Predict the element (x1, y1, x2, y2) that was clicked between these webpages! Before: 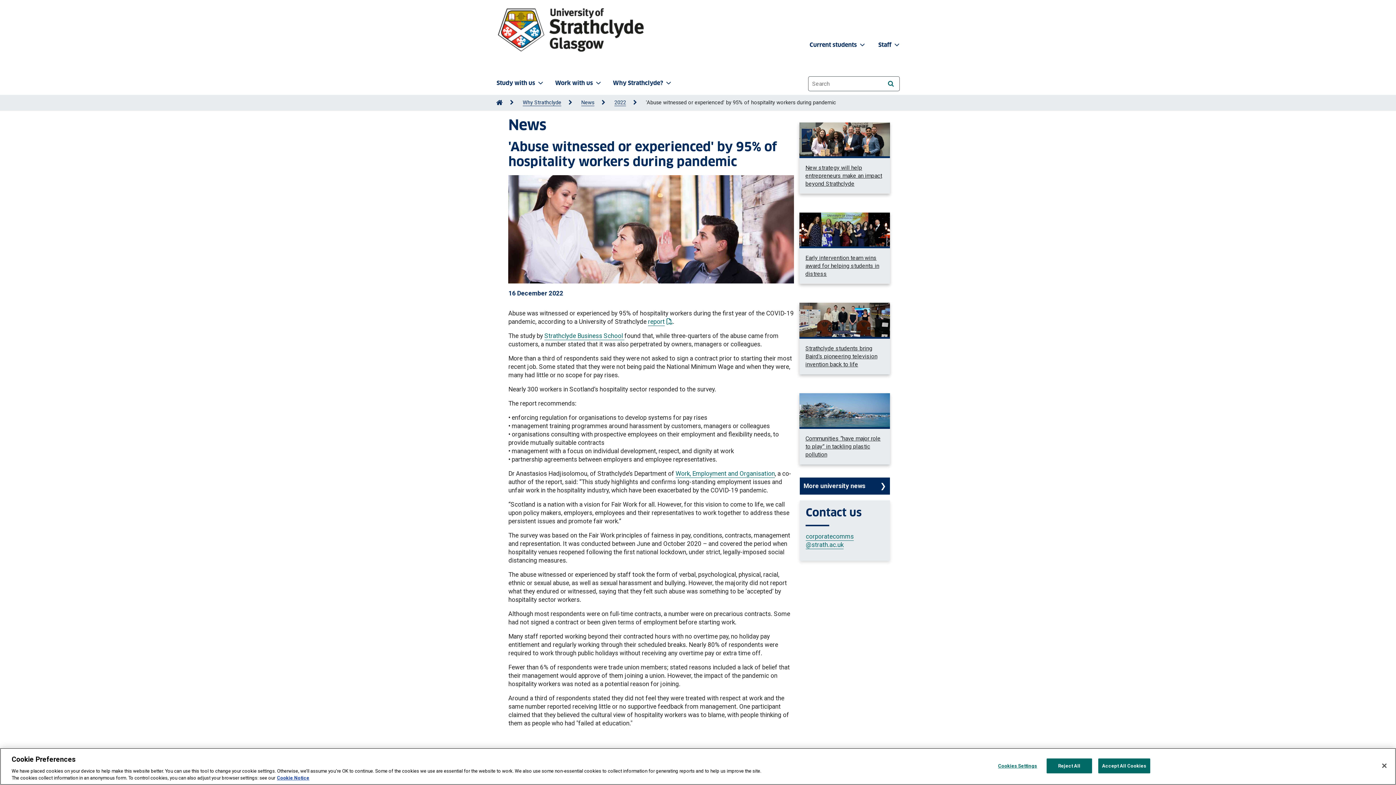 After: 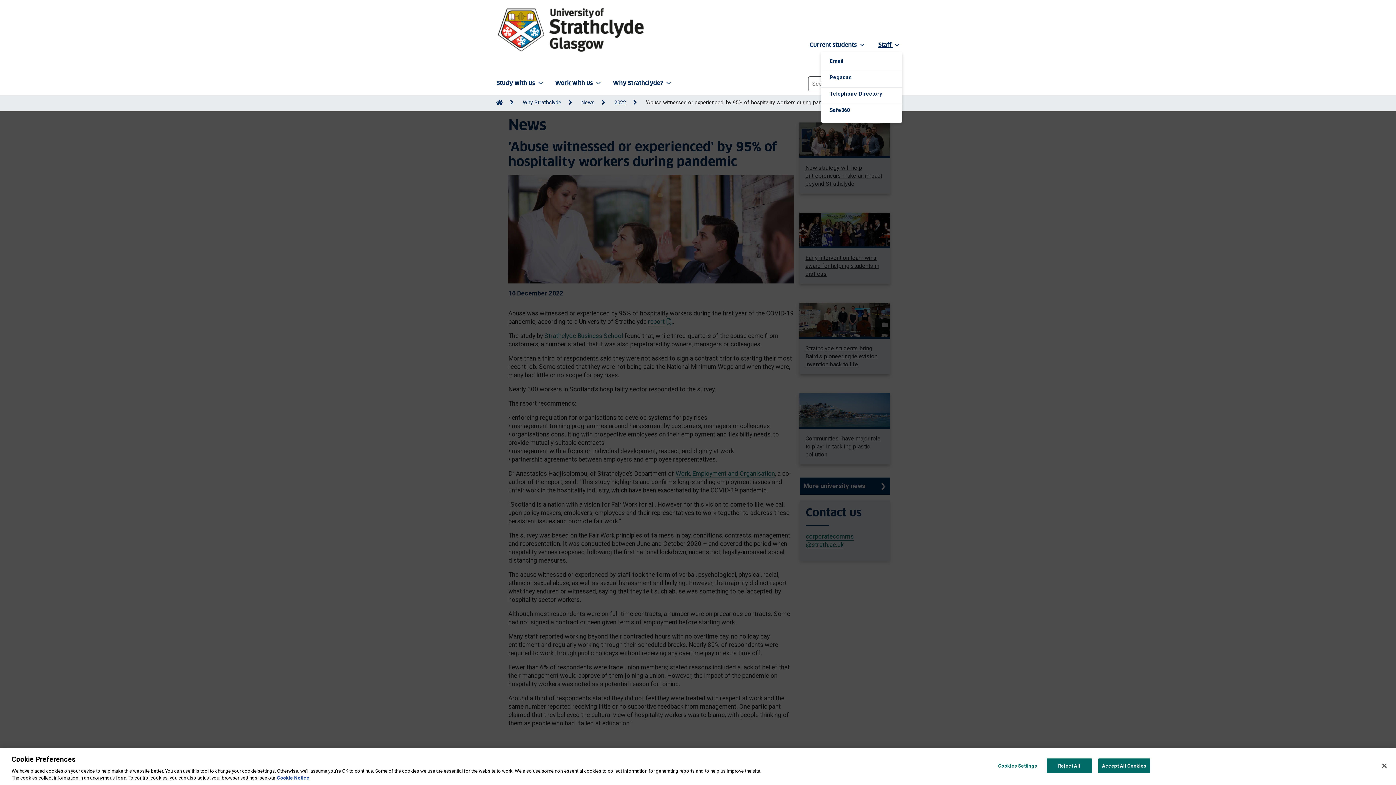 Action: label: Staff  bbox: (876, 38, 902, 52)